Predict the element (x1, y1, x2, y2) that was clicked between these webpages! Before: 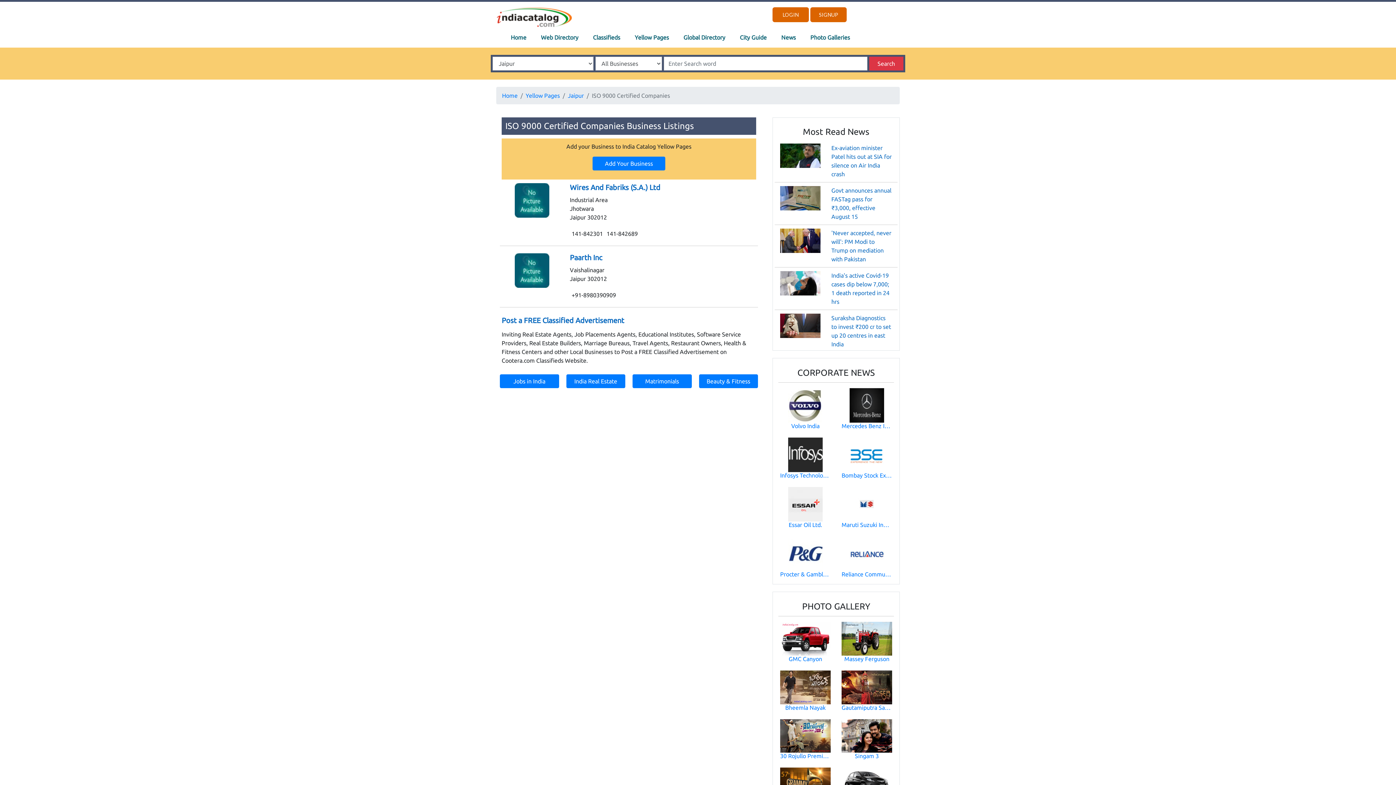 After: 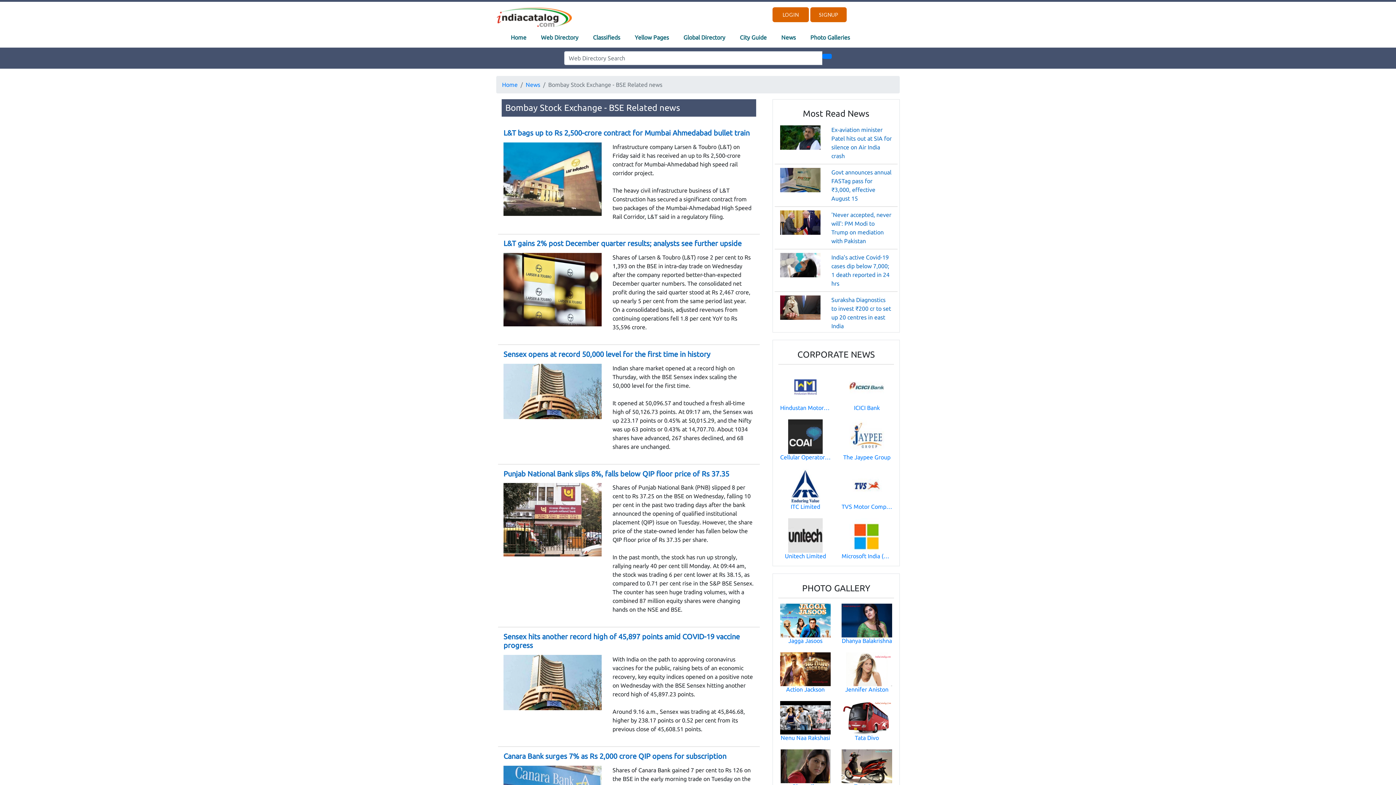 Action: label: Bombay Stock Exchange - BSE bbox: (841, 472, 892, 479)